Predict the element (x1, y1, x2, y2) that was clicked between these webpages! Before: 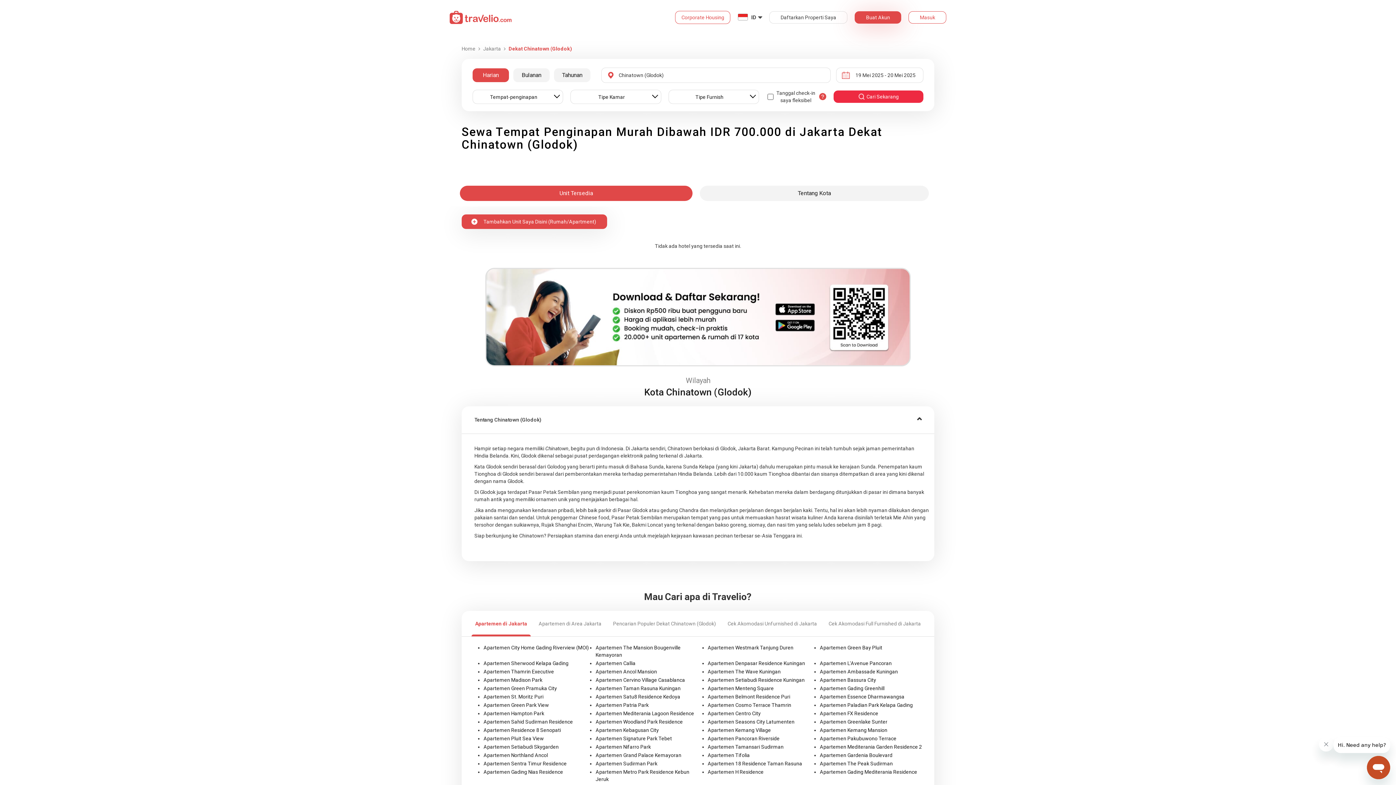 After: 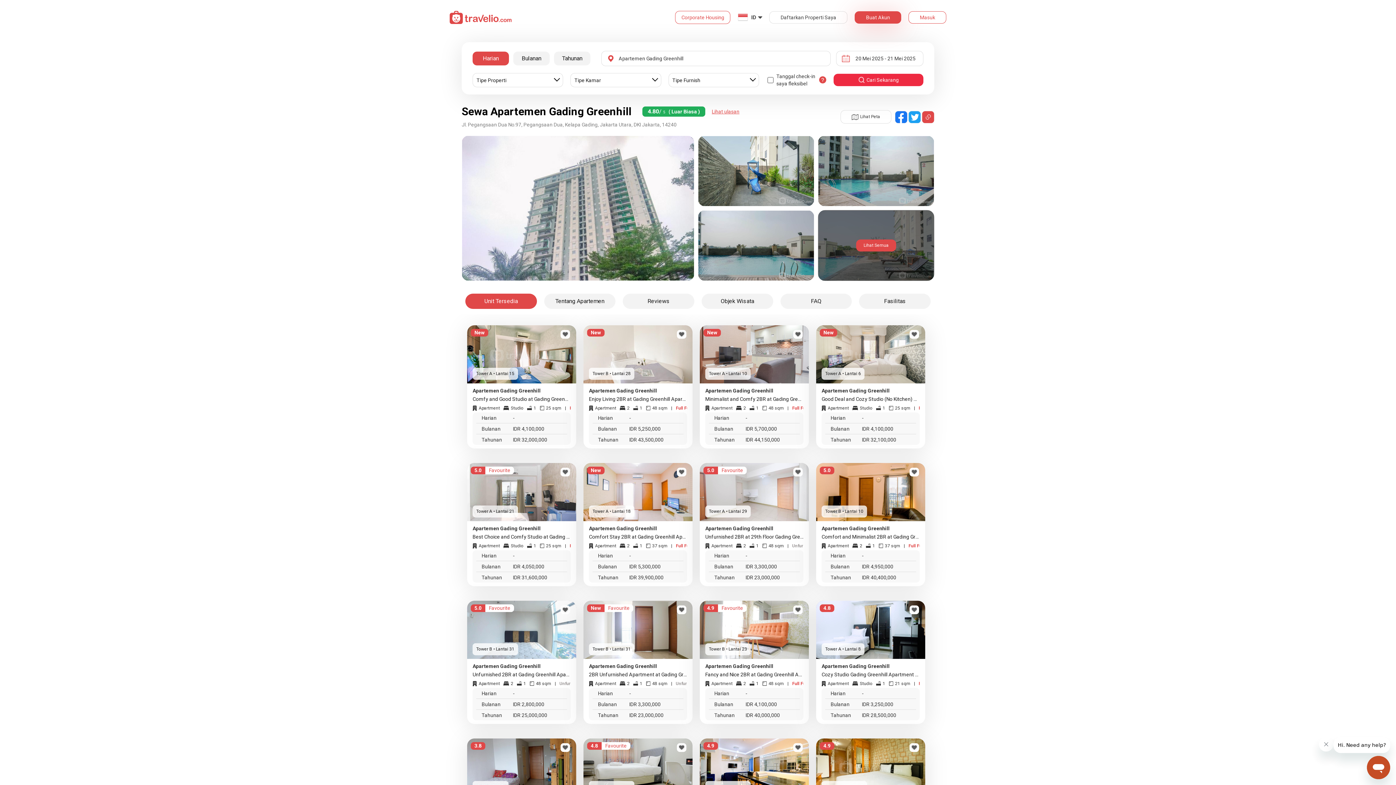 Action: label: Apartemen Gading Greenhill bbox: (819, 685, 884, 691)